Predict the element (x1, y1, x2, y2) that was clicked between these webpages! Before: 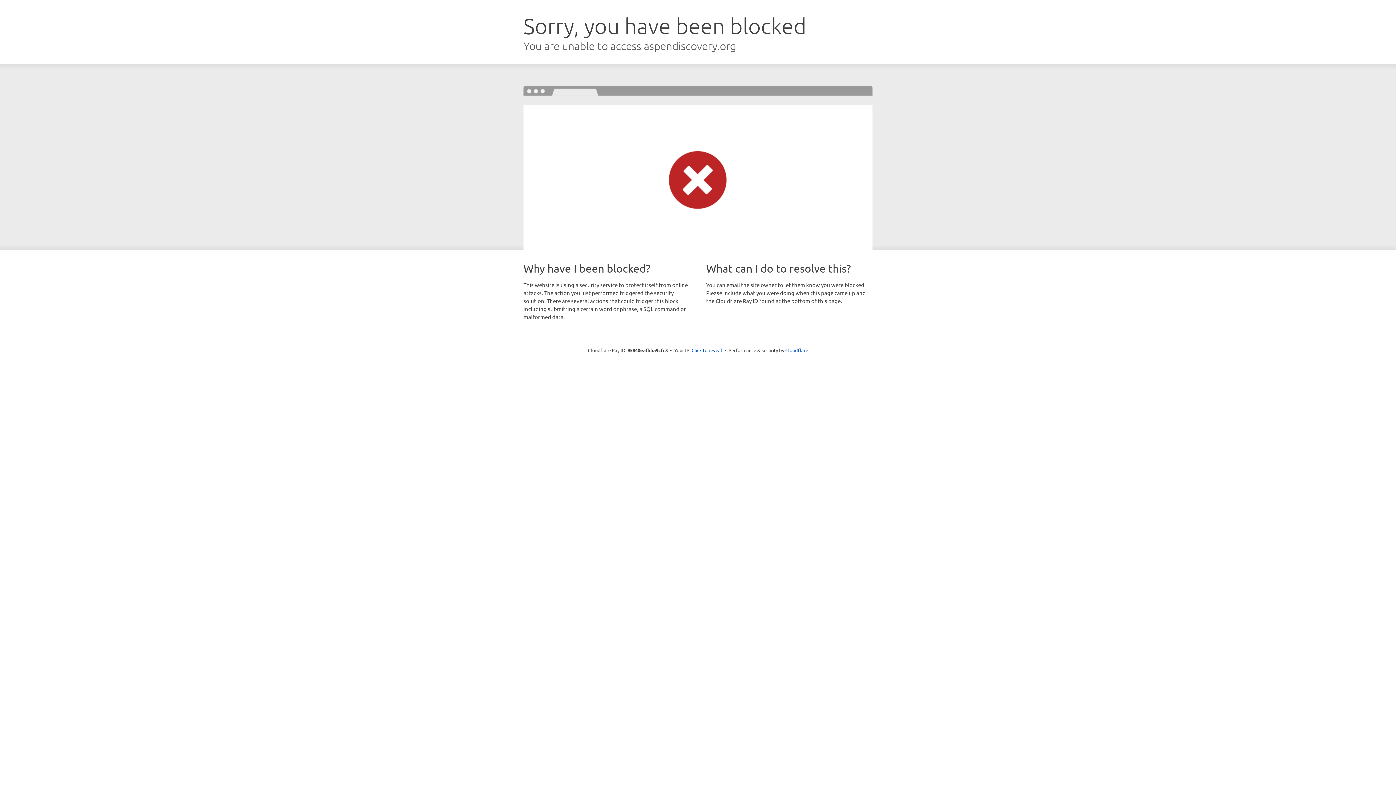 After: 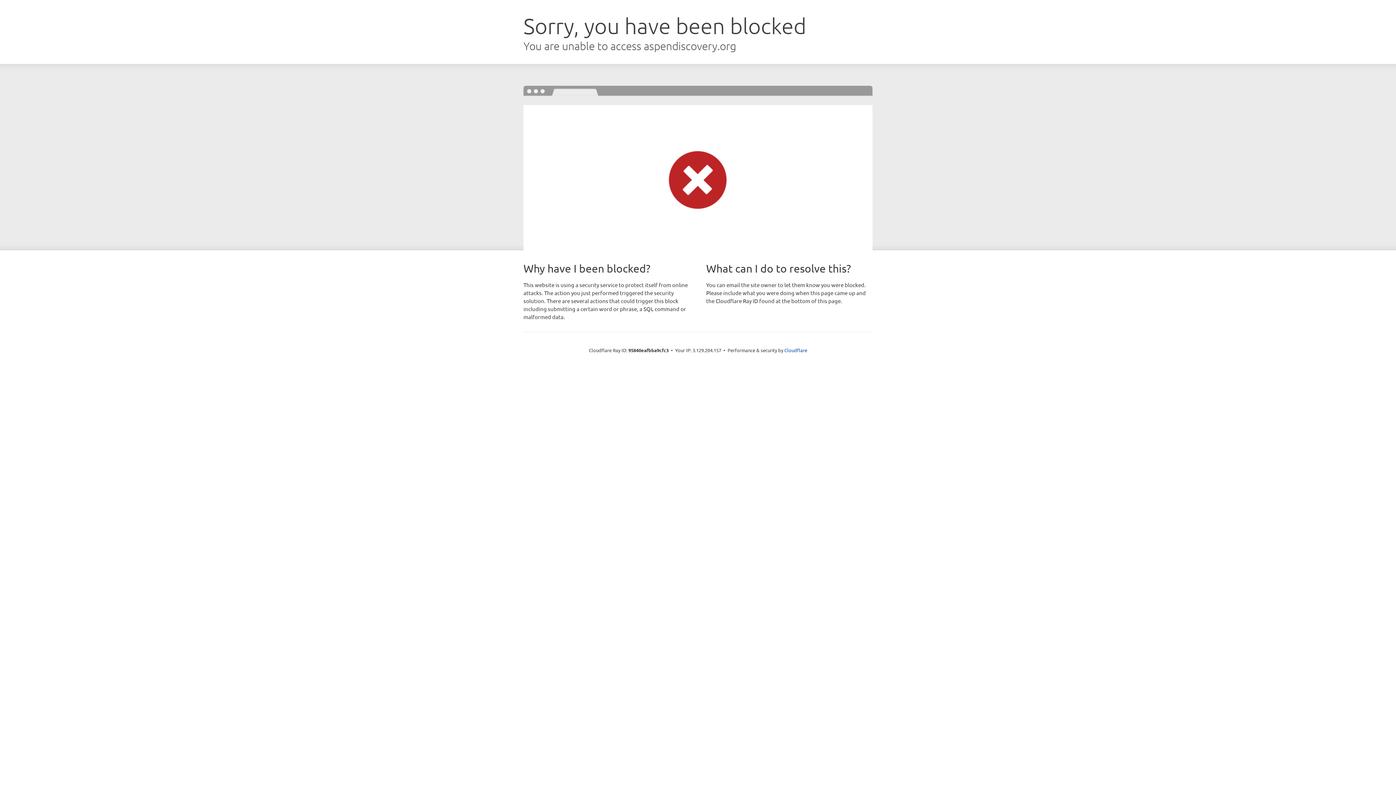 Action: label: Click to reveal bbox: (691, 346, 722, 353)